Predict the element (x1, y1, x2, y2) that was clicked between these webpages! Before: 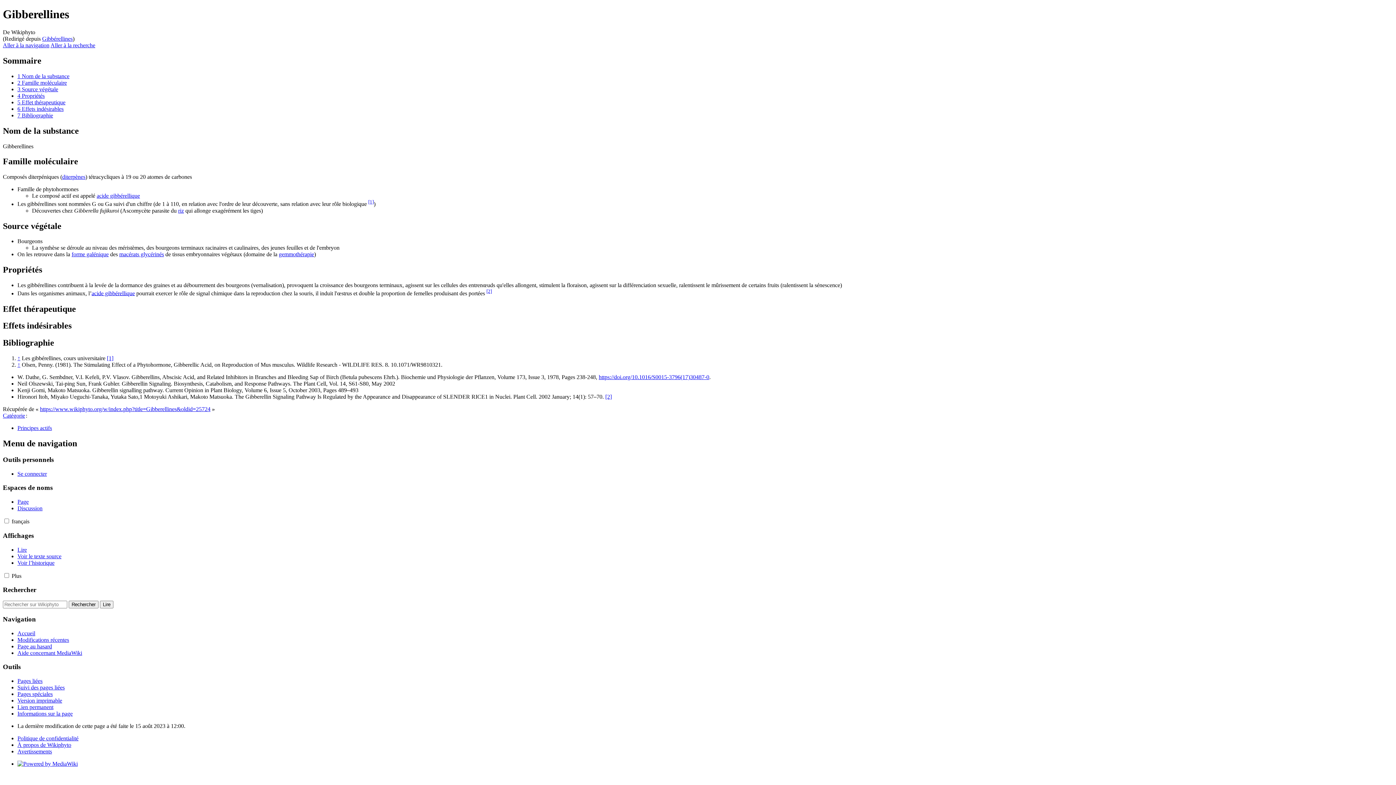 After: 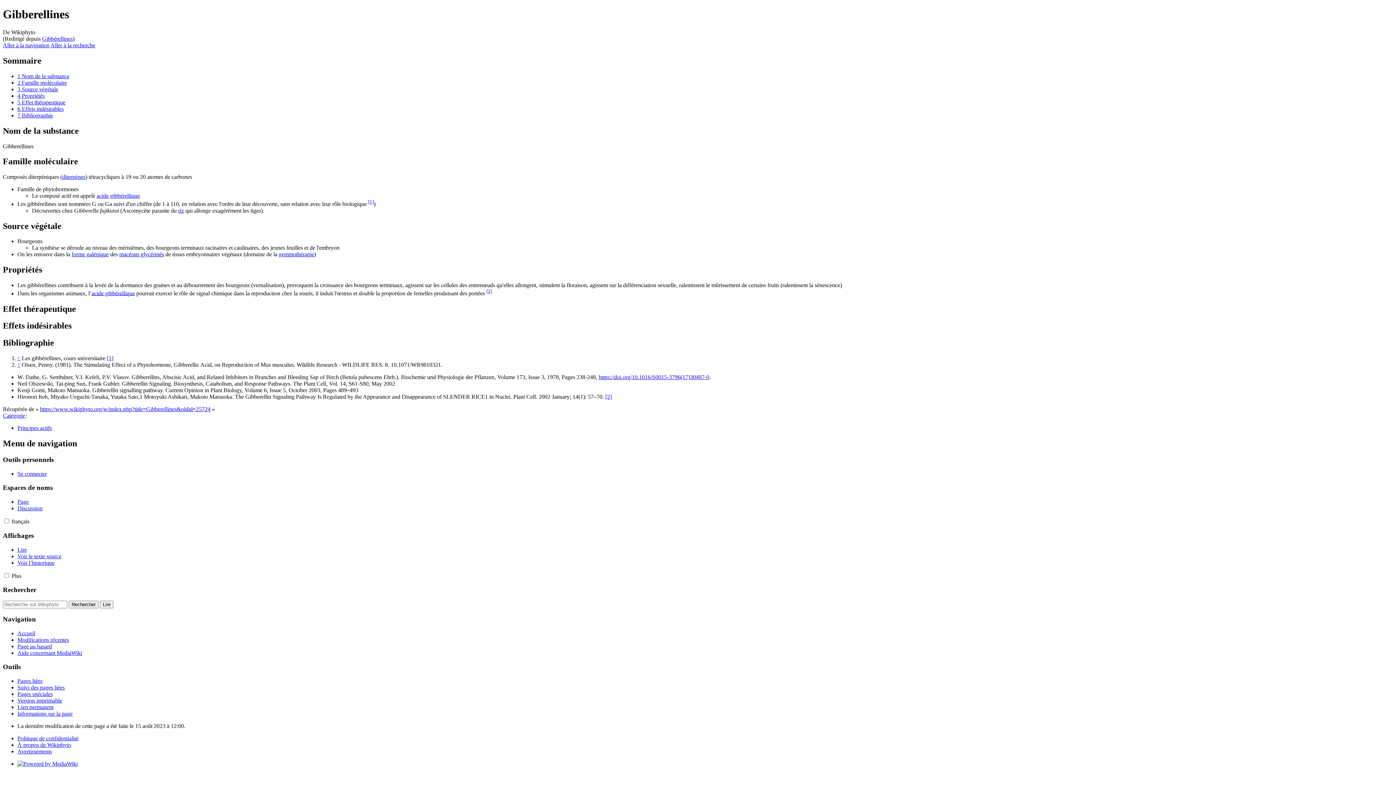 Action: label: 3 Source végétale bbox: (17, 86, 58, 92)